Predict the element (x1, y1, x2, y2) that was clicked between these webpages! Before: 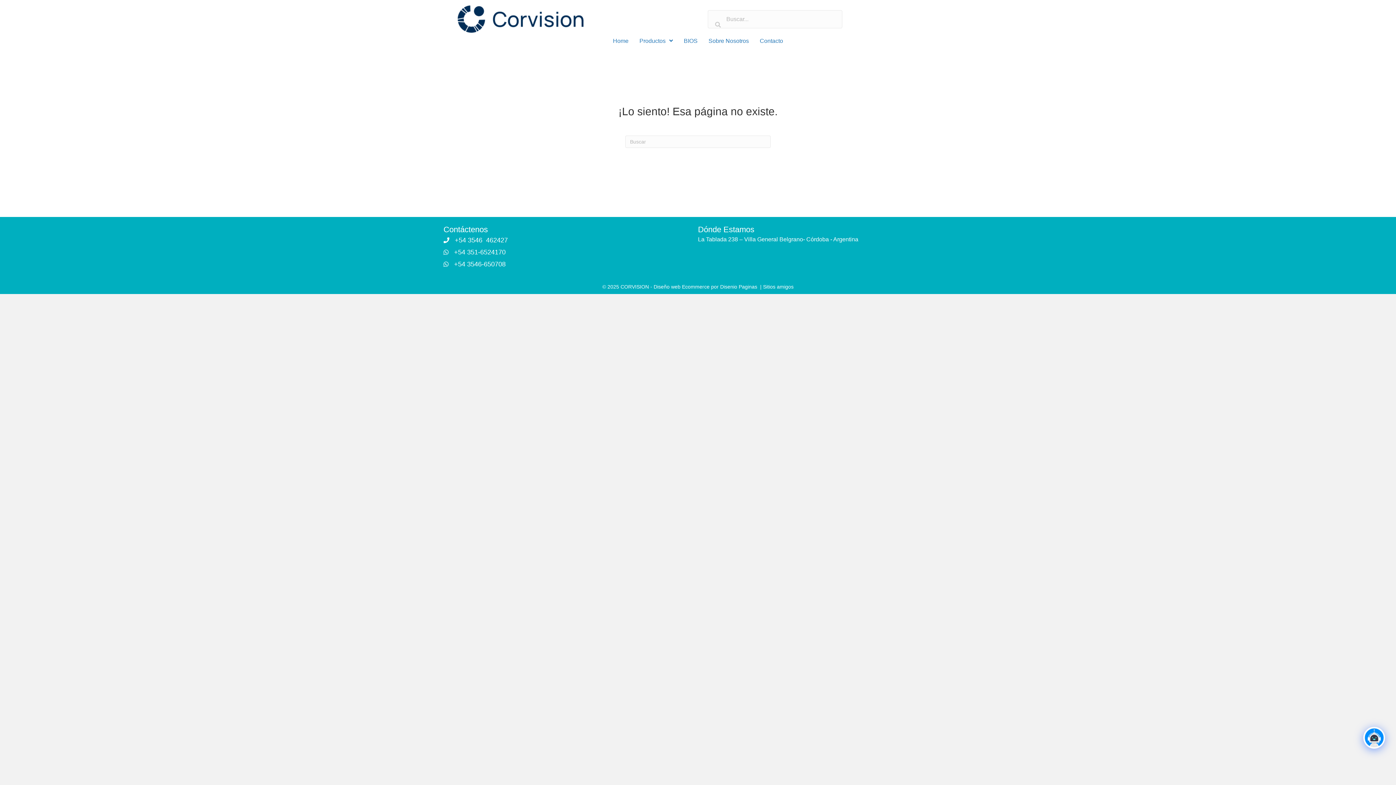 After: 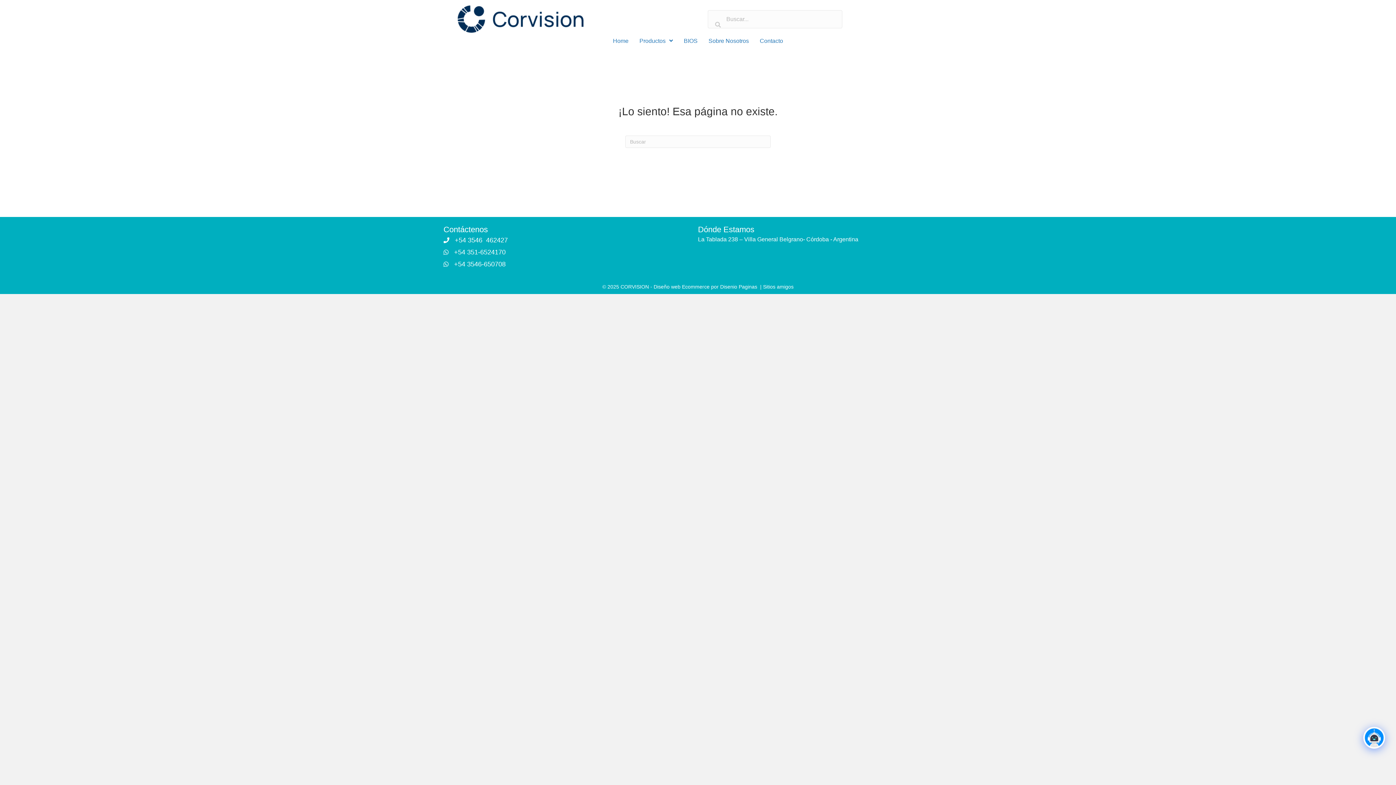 Action: label: +54 3546-650708 bbox: (454, 259, 505, 269)